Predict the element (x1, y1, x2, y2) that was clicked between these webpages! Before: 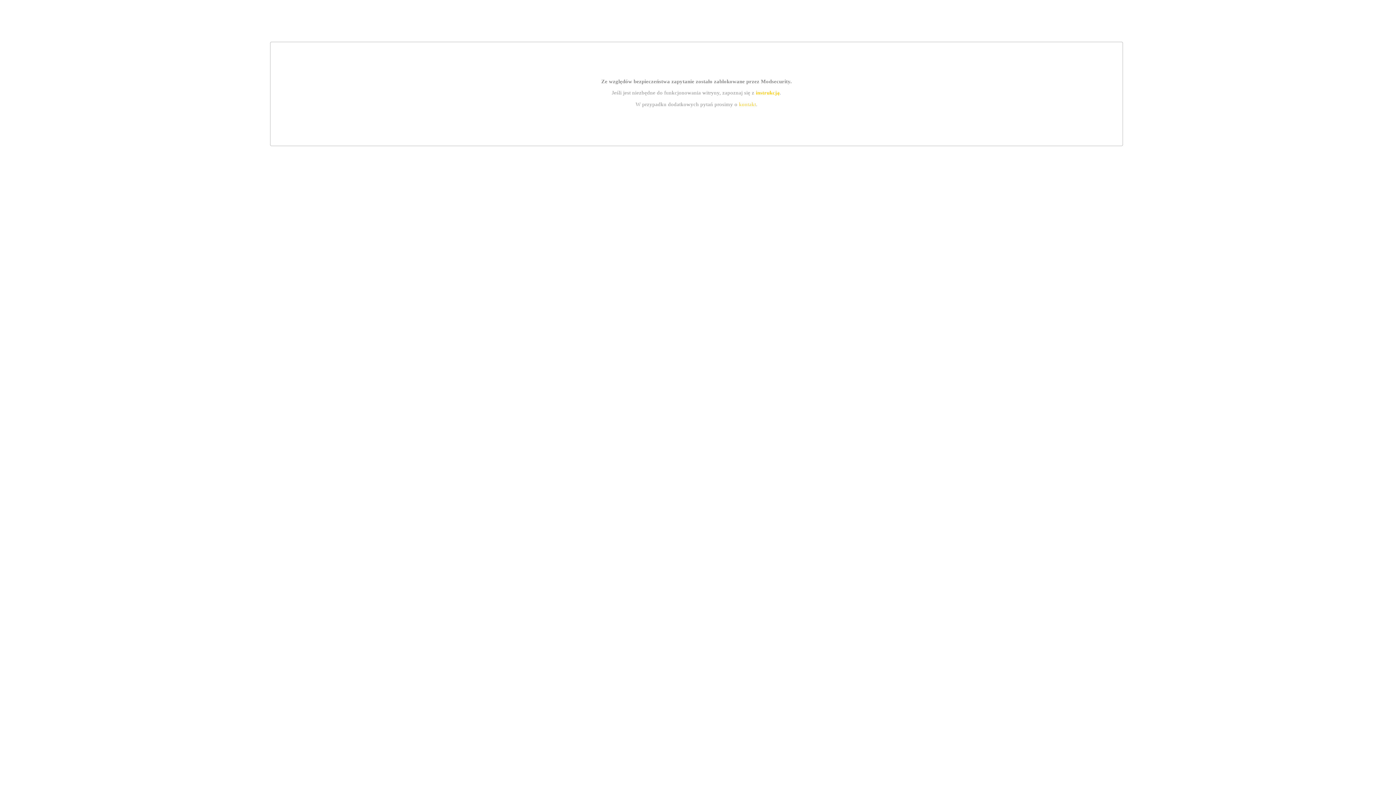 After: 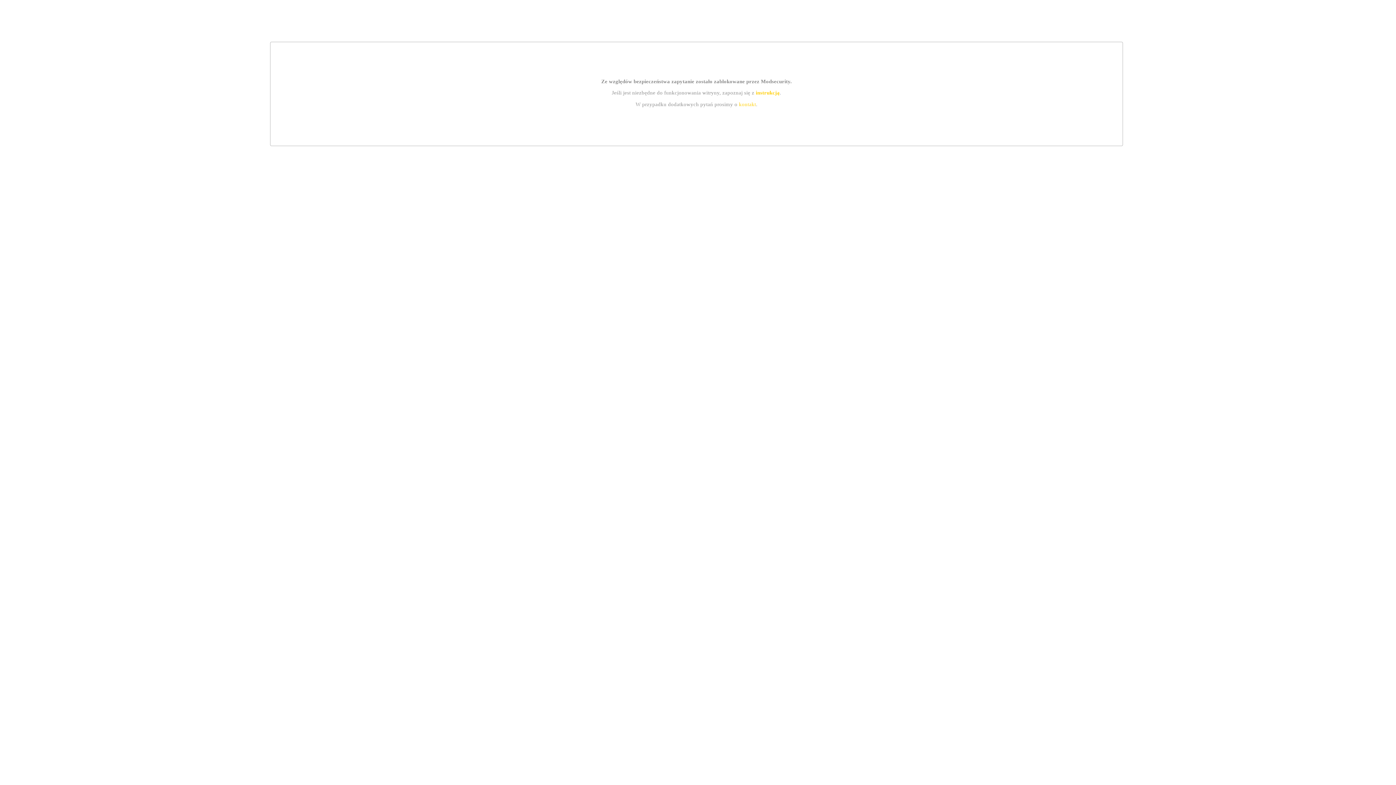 Action: bbox: (755, 89, 779, 95) label: instrukcją